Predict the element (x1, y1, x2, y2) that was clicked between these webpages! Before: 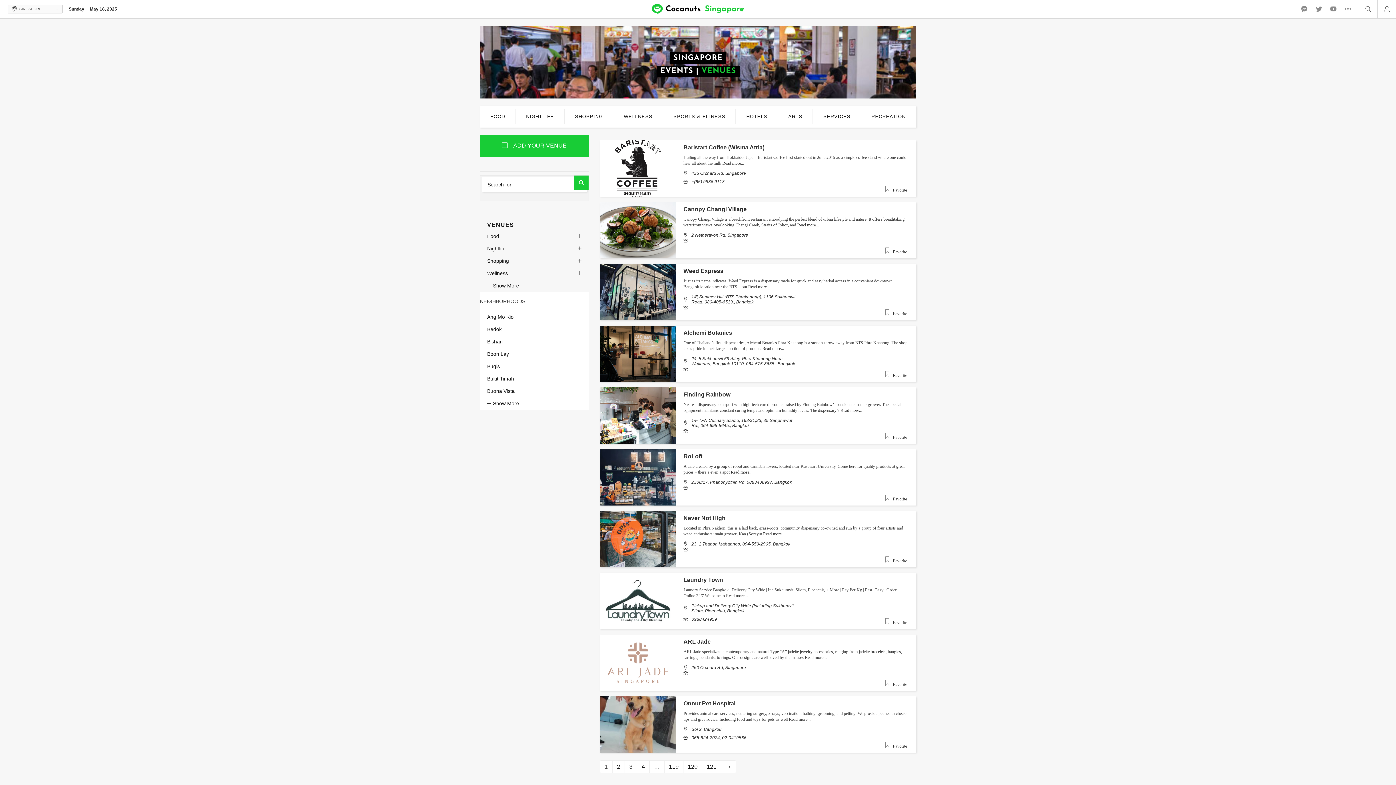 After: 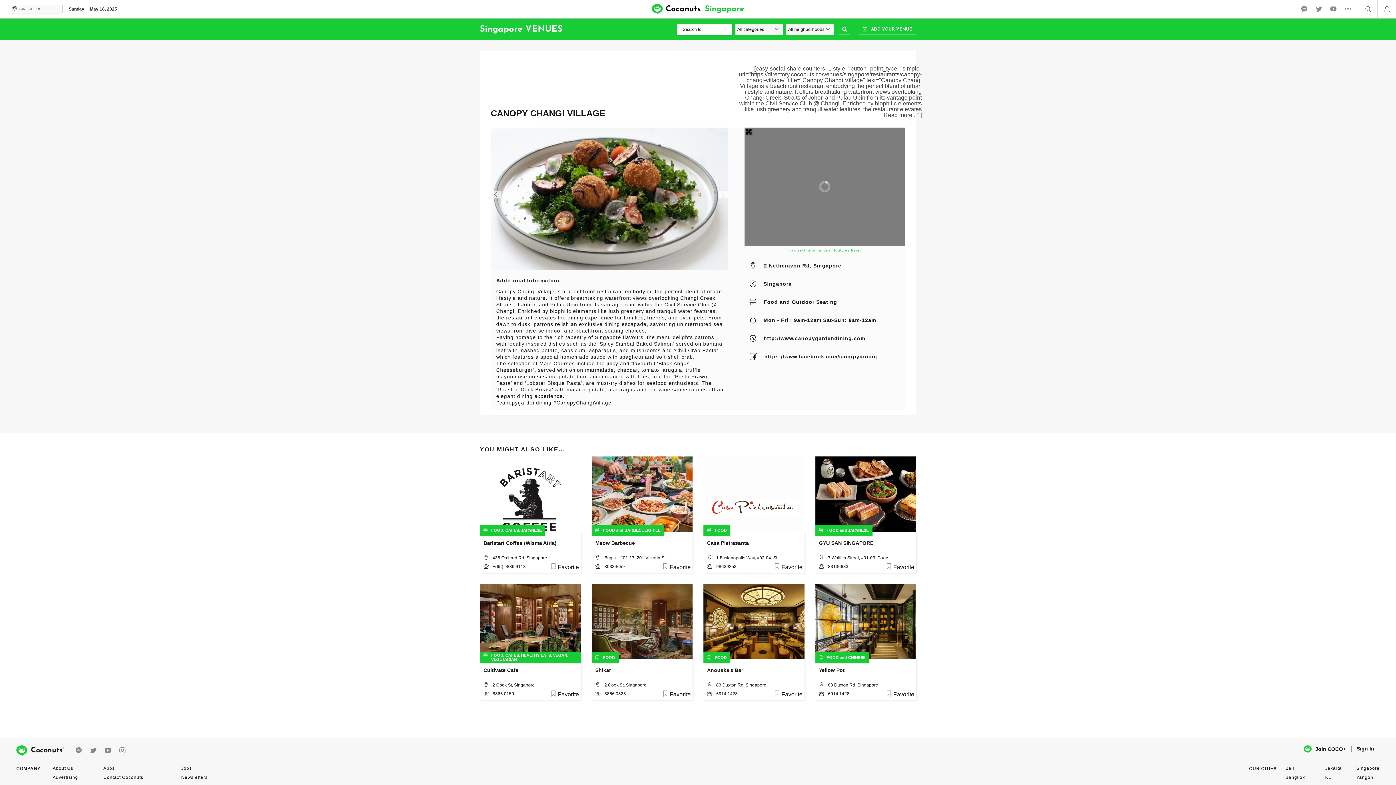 Action: label: Read more... bbox: (797, 222, 819, 227)